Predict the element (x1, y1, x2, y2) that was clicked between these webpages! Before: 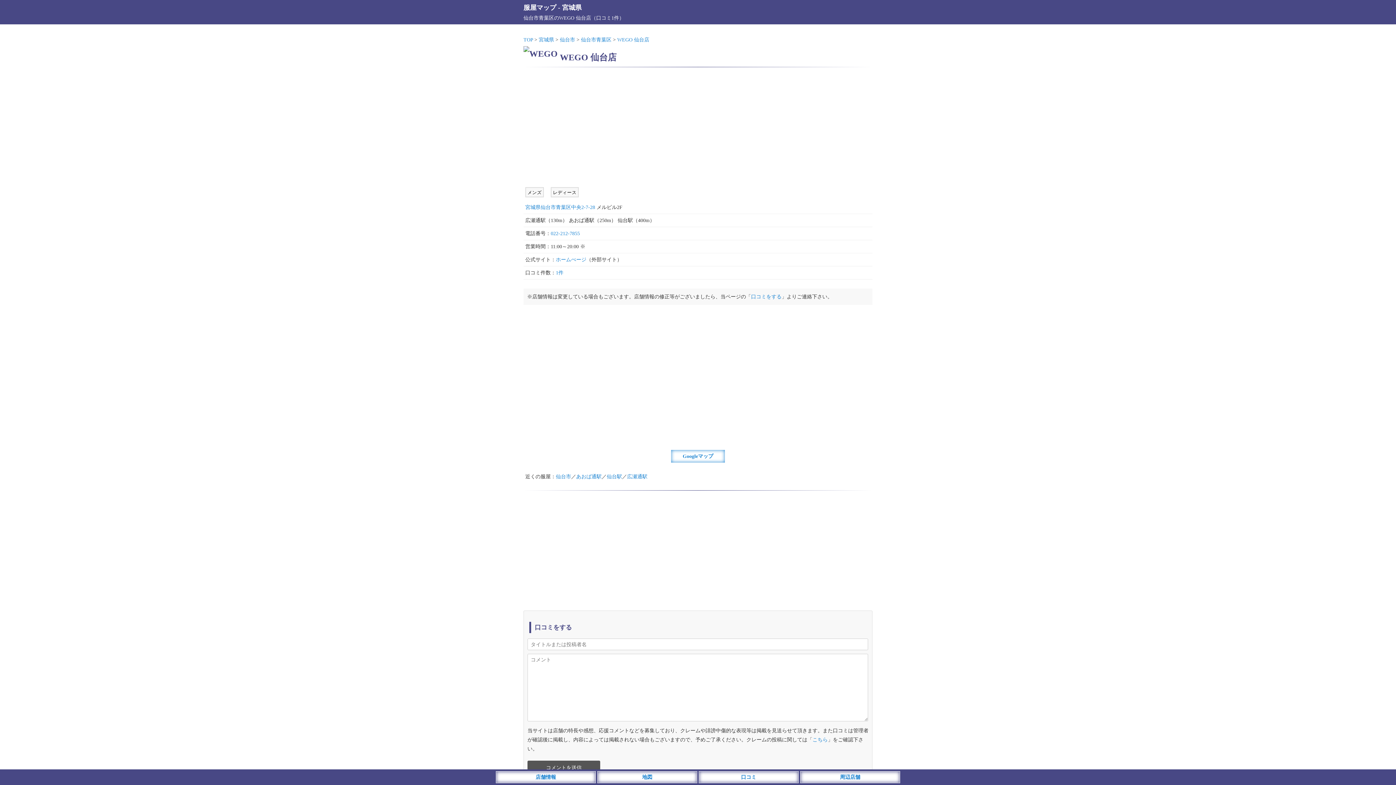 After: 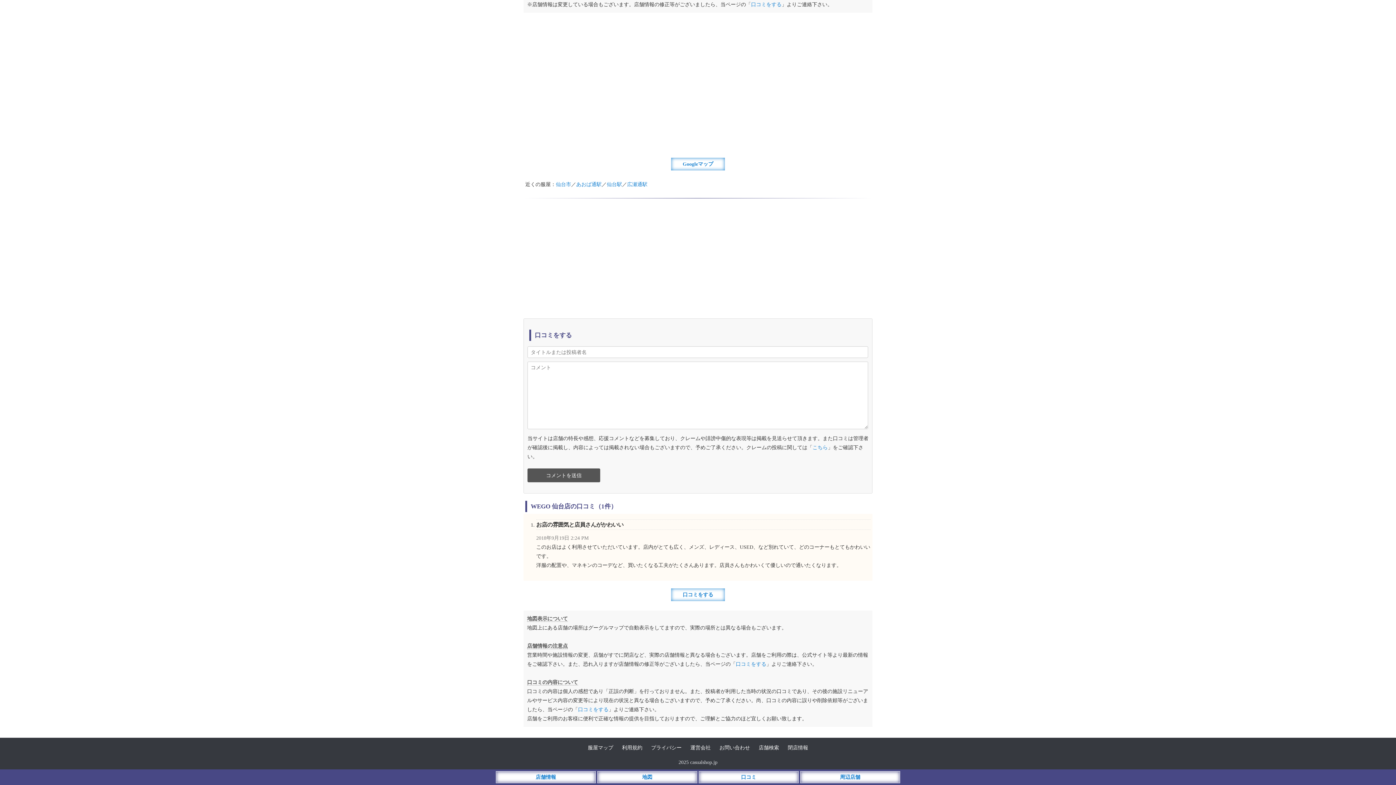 Action: bbox: (751, 294, 781, 299) label: 口コミをする